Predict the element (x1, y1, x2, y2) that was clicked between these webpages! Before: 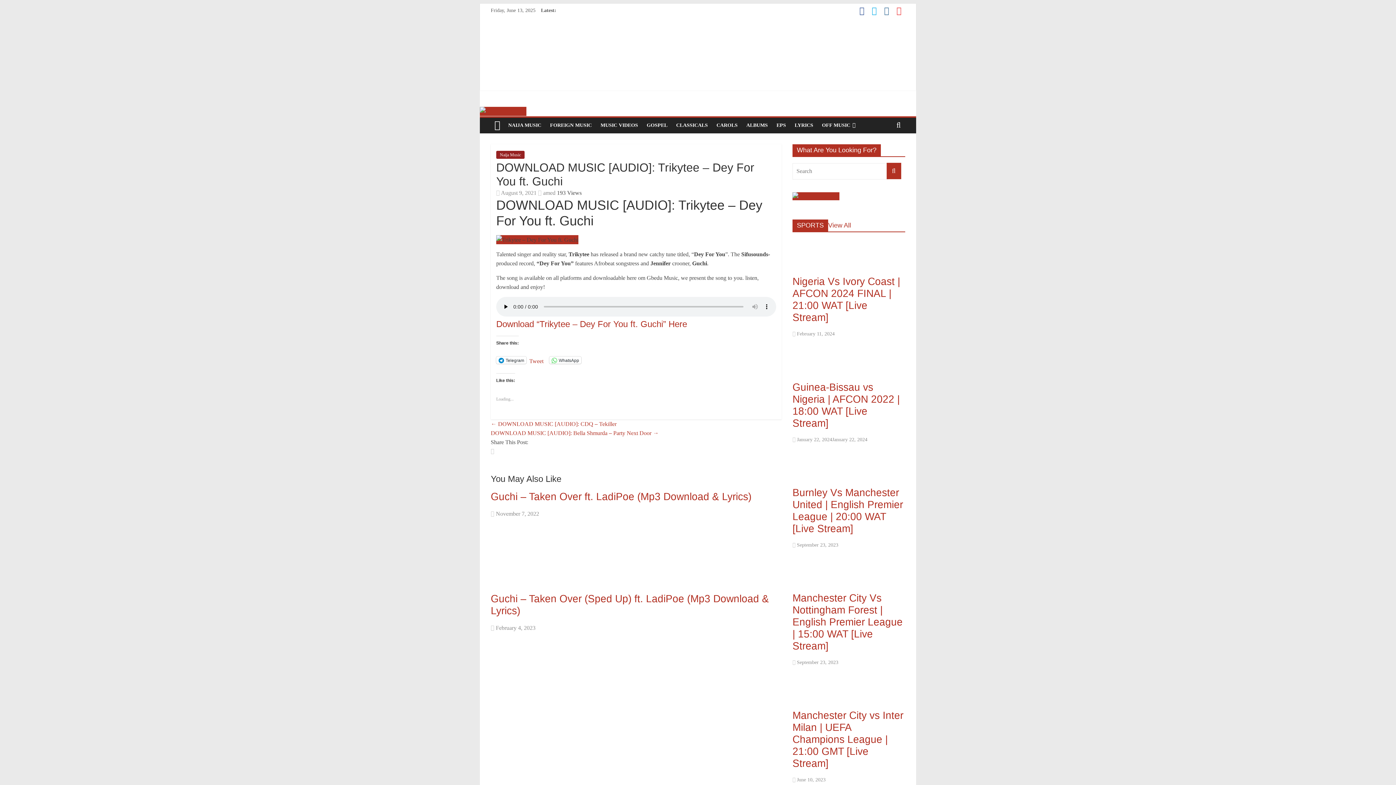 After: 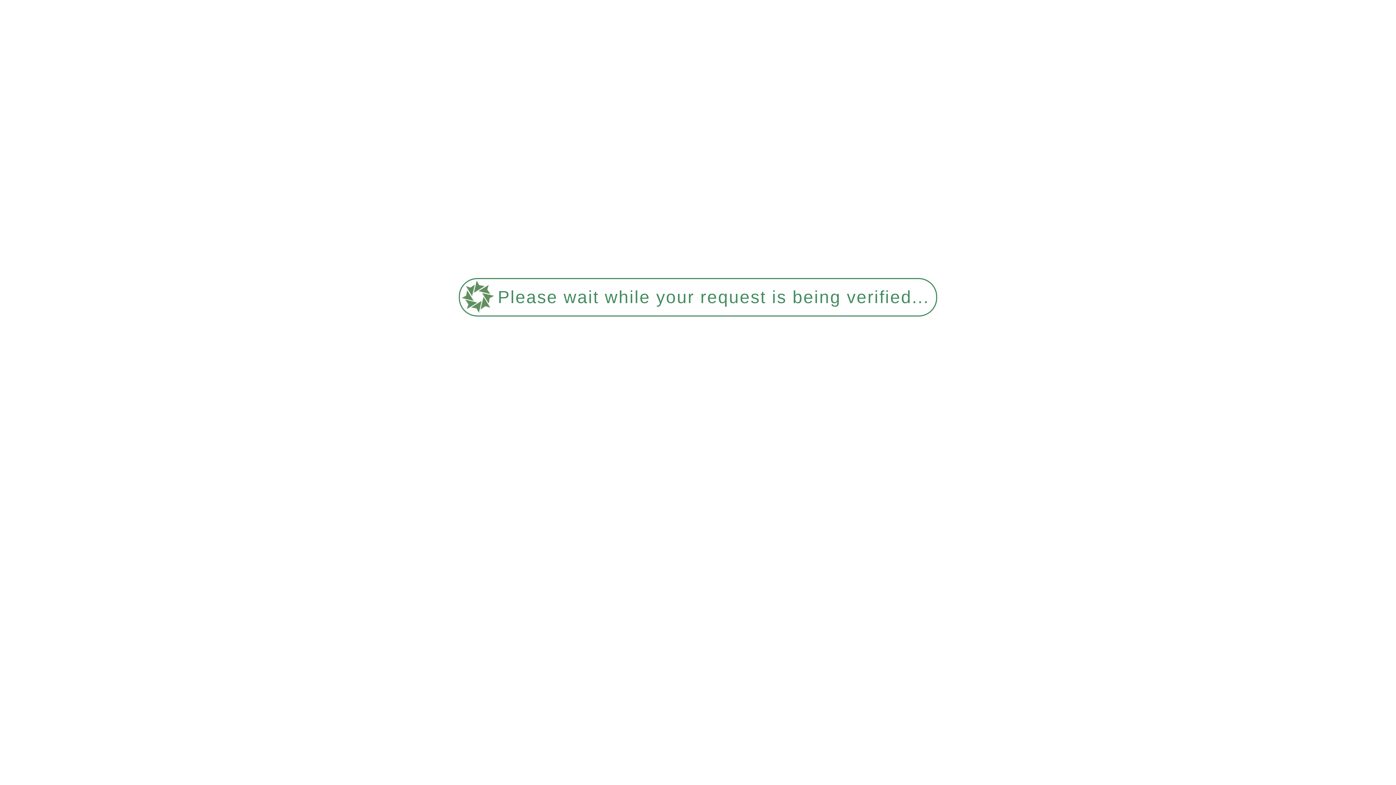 Action: label: Guchi – Taken Over ft. LadiPoe (Mp3 Download & Lyrics) bbox: (490, 491, 751, 502)